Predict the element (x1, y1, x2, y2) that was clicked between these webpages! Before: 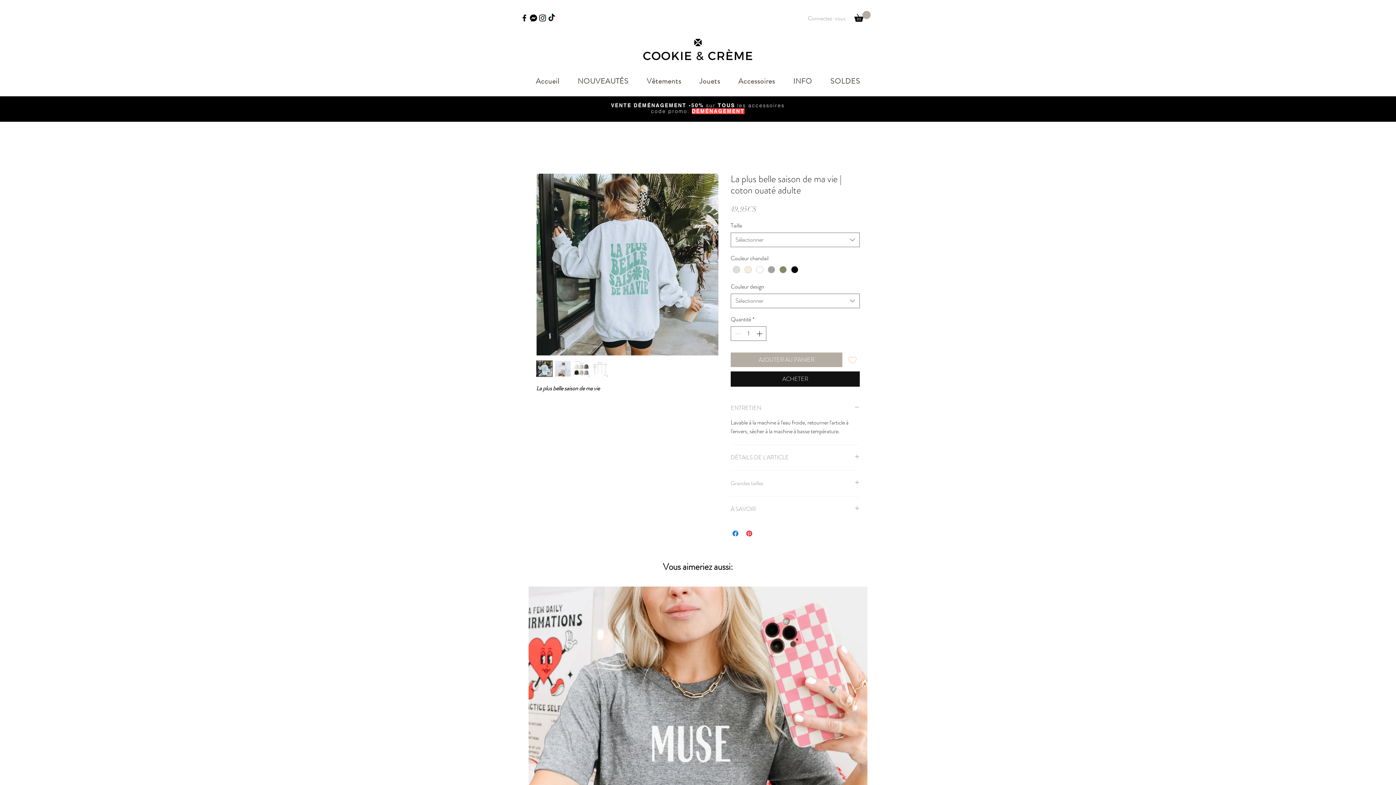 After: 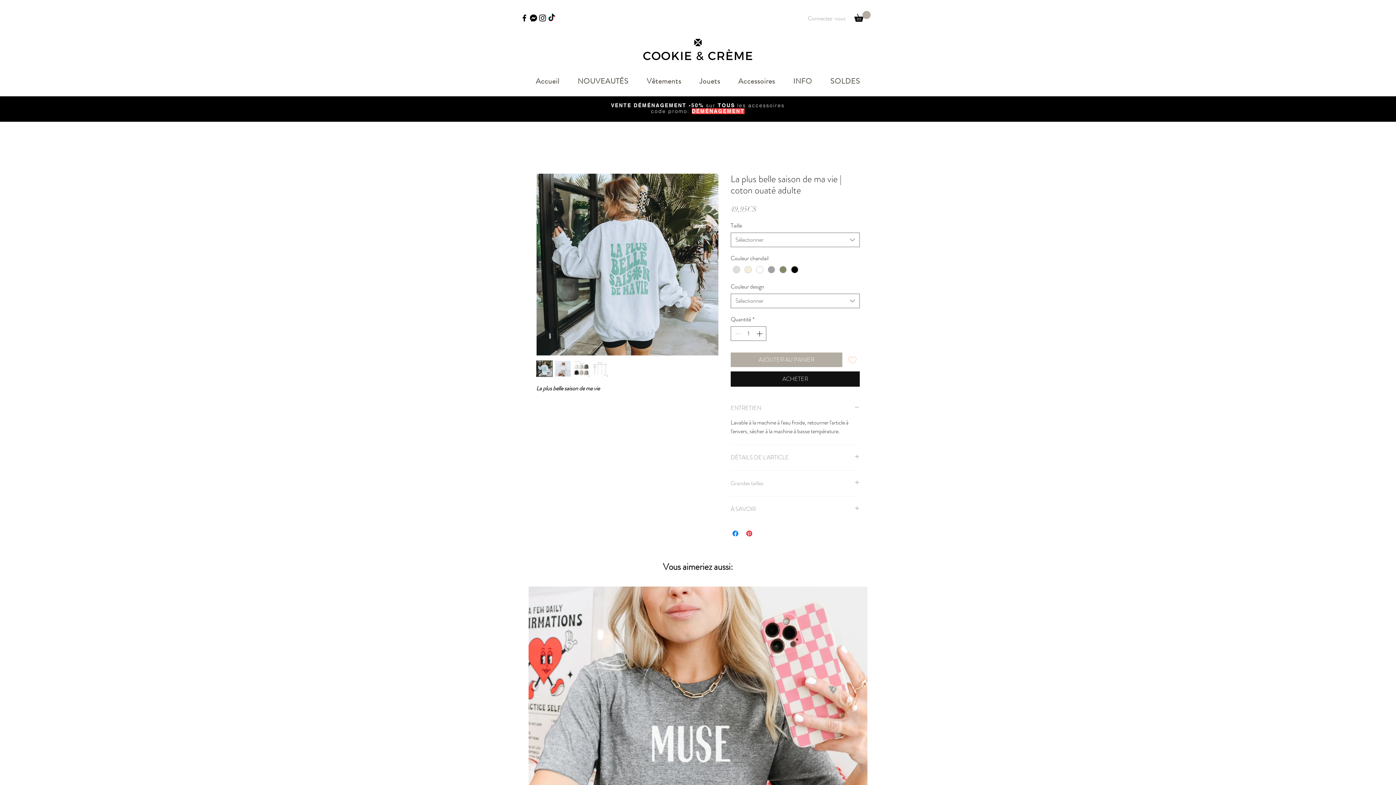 Action: bbox: (592, 360, 608, 377)